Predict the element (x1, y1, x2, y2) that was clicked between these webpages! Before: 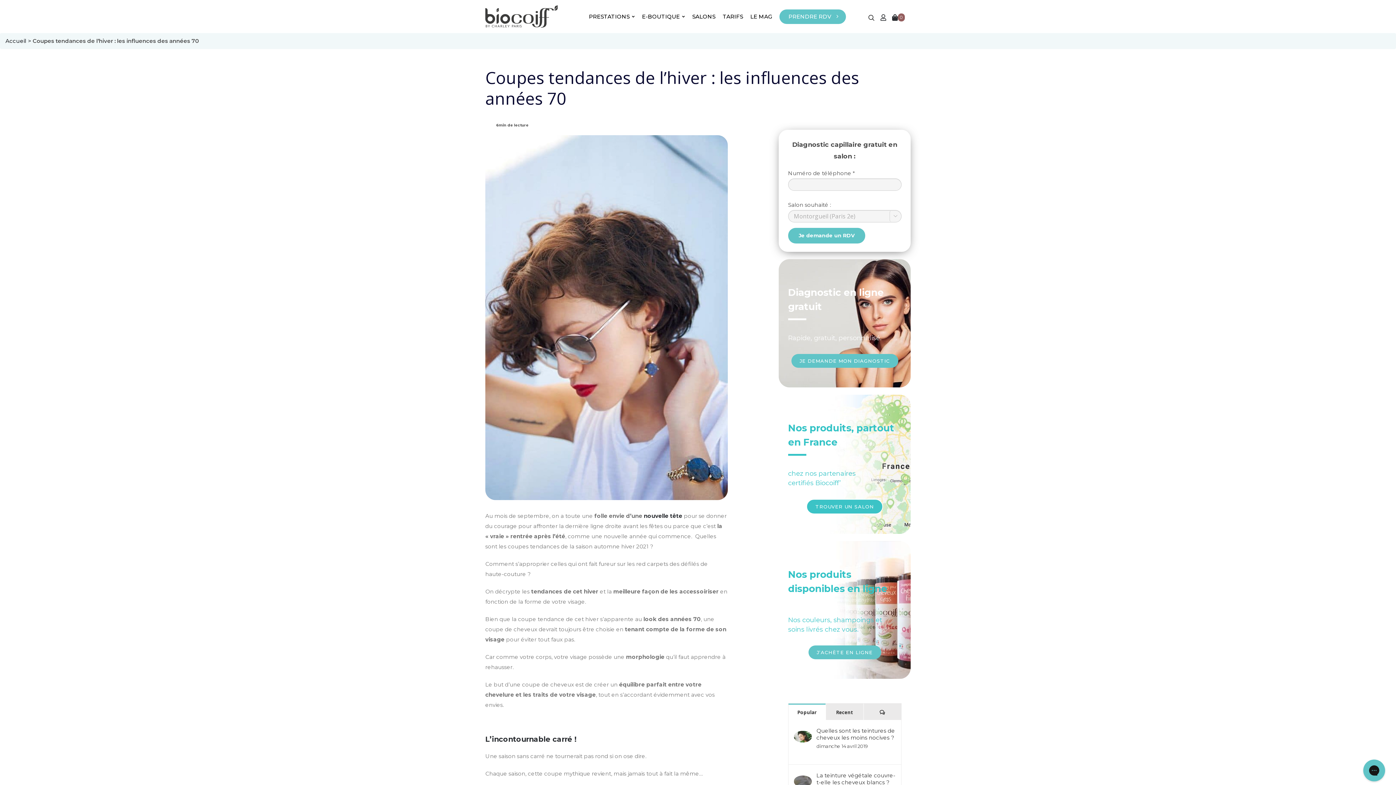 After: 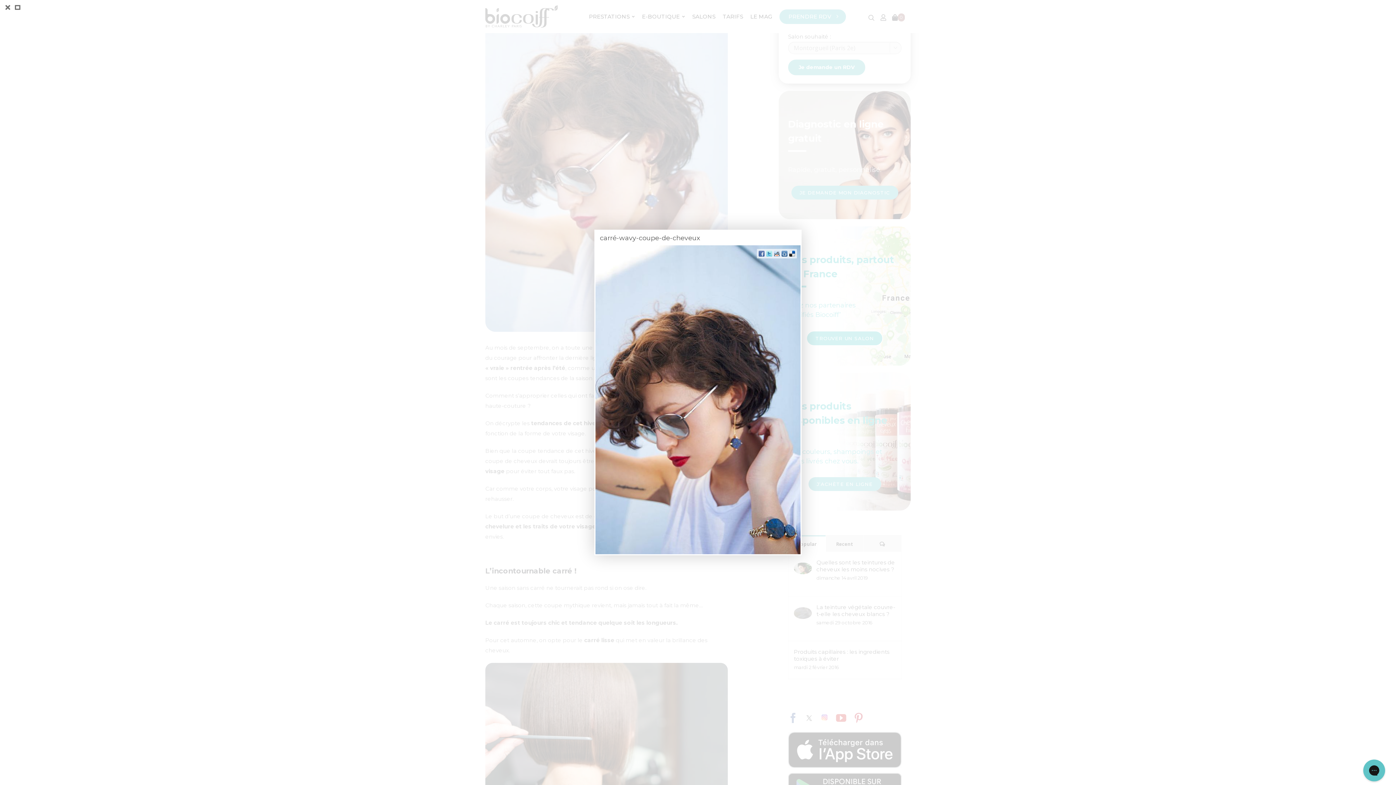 Action: bbox: (485, 313, 727, 320) label: View Larger Image